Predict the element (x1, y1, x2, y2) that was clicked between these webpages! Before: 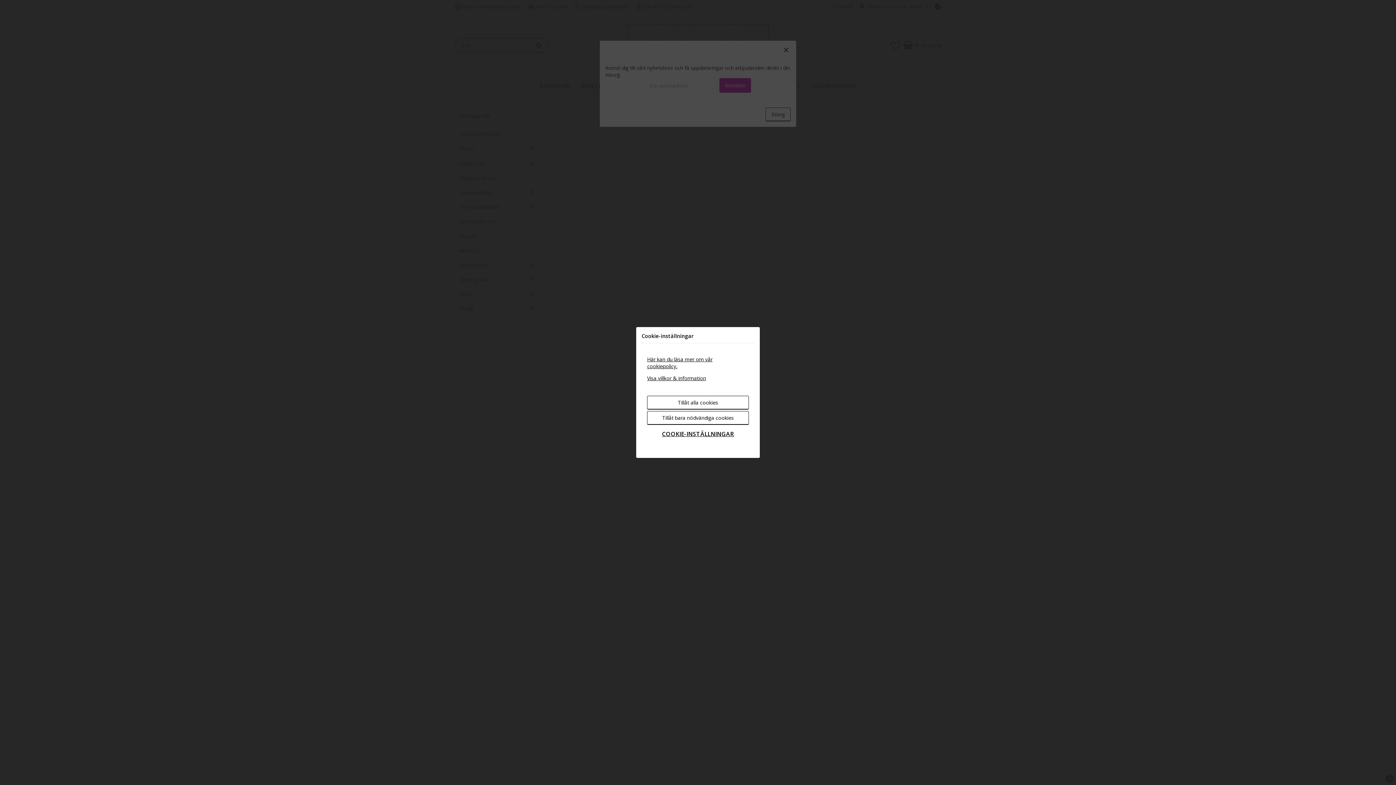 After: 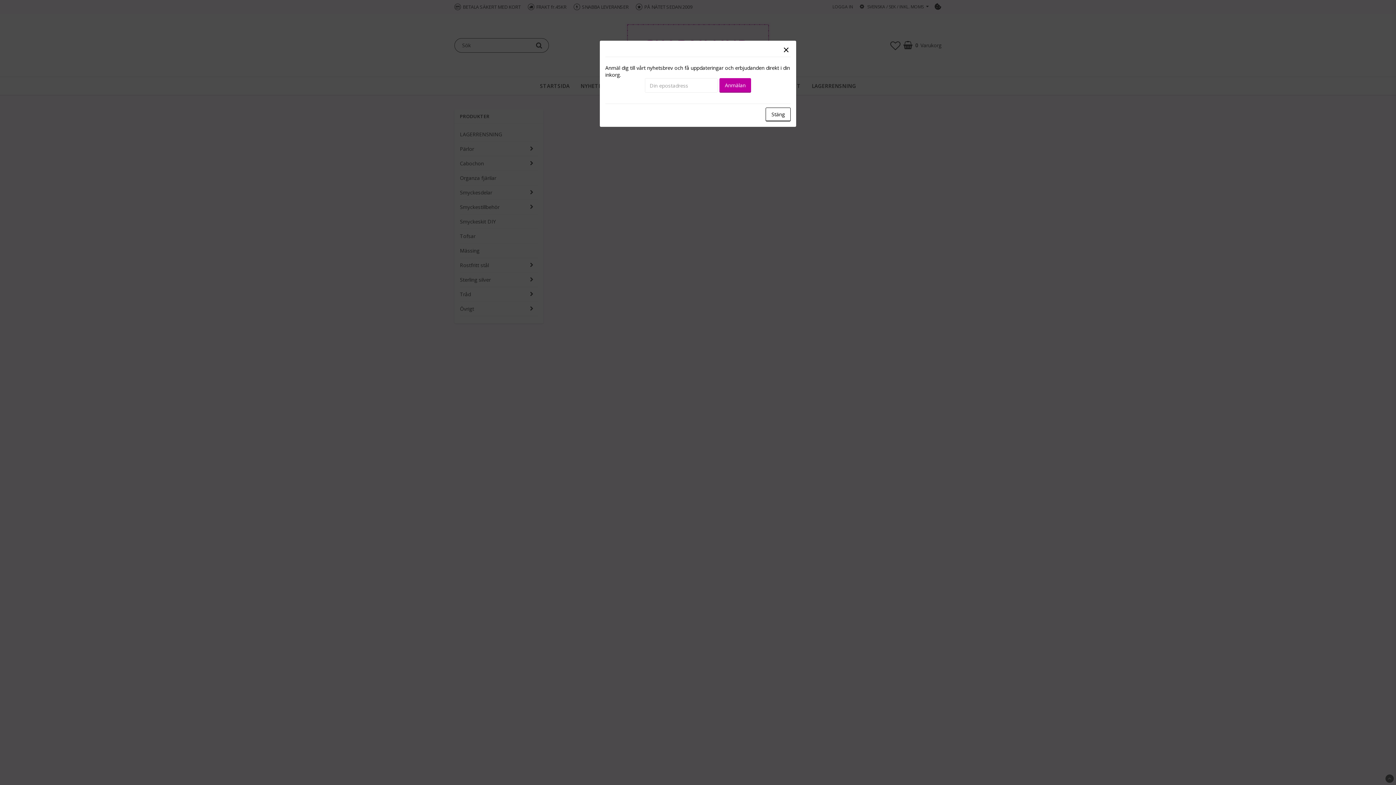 Action: label: Tillåt alla cookies bbox: (647, 396, 749, 409)